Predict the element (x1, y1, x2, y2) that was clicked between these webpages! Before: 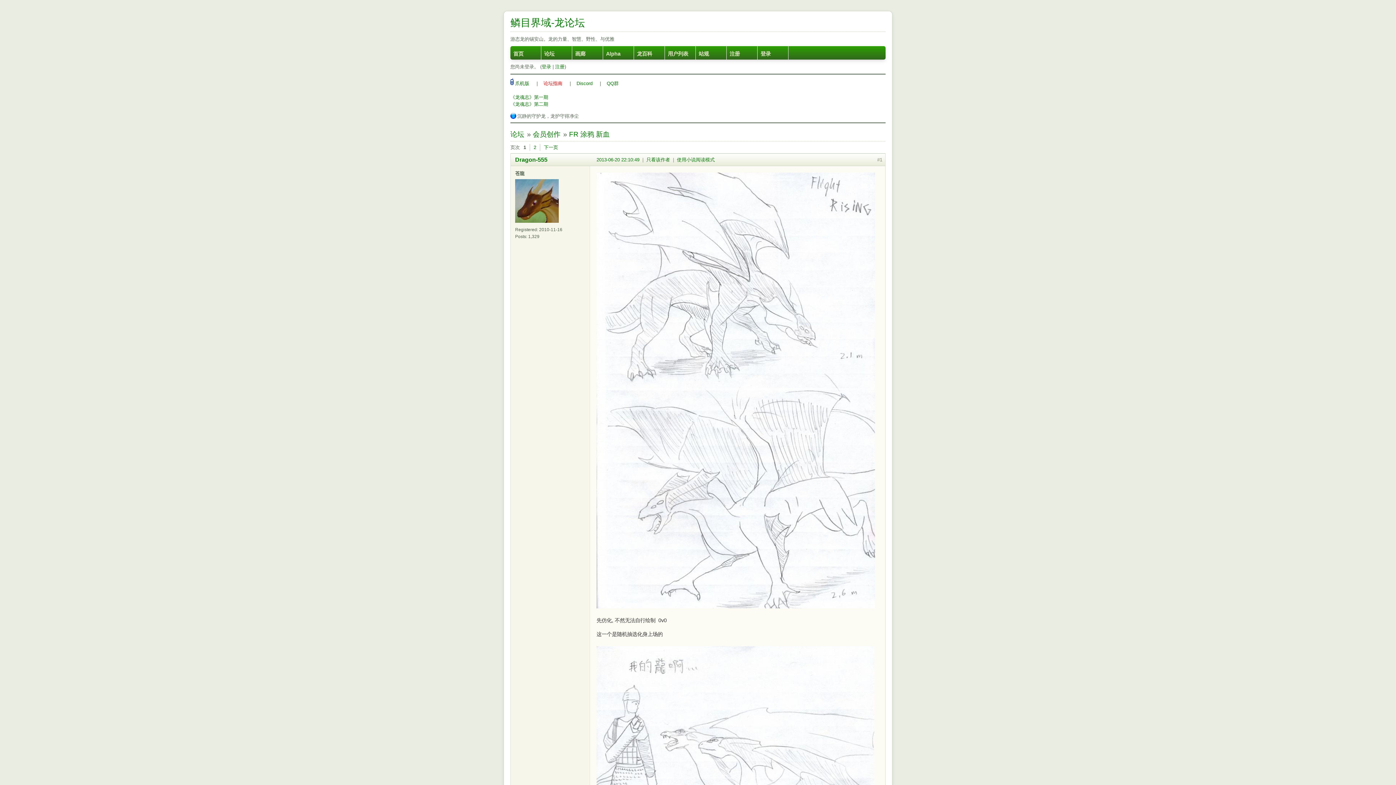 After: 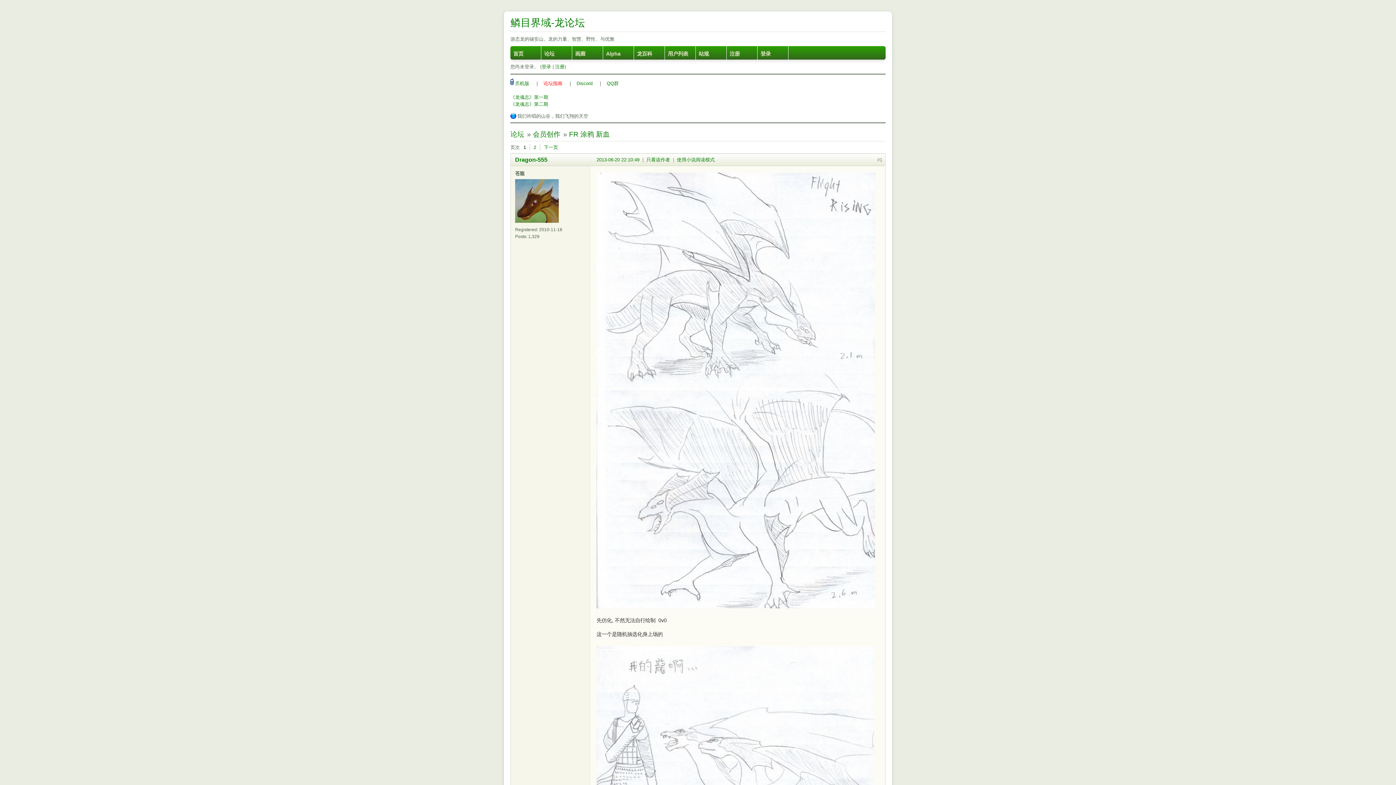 Action: bbox: (569, 130, 609, 138) label: FR 涂鸦 新血